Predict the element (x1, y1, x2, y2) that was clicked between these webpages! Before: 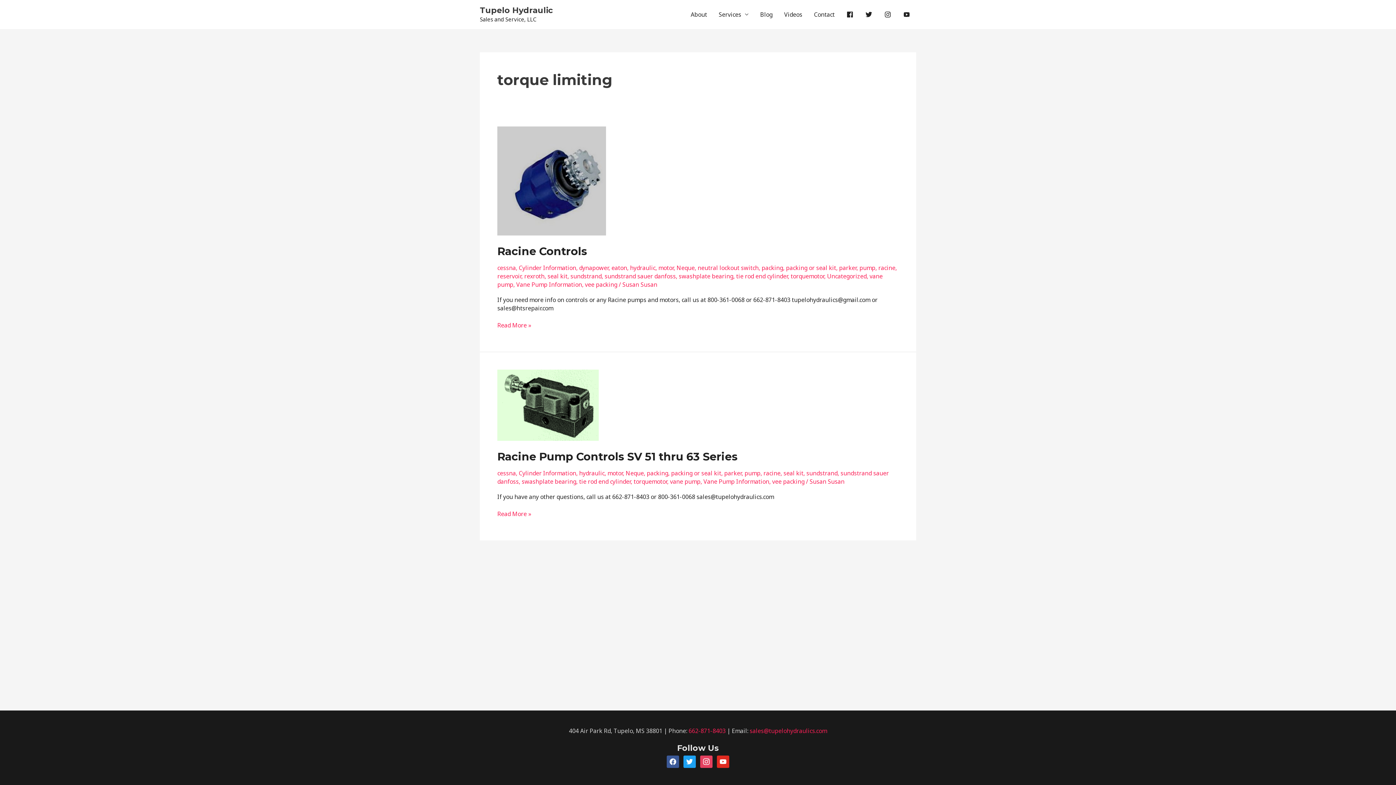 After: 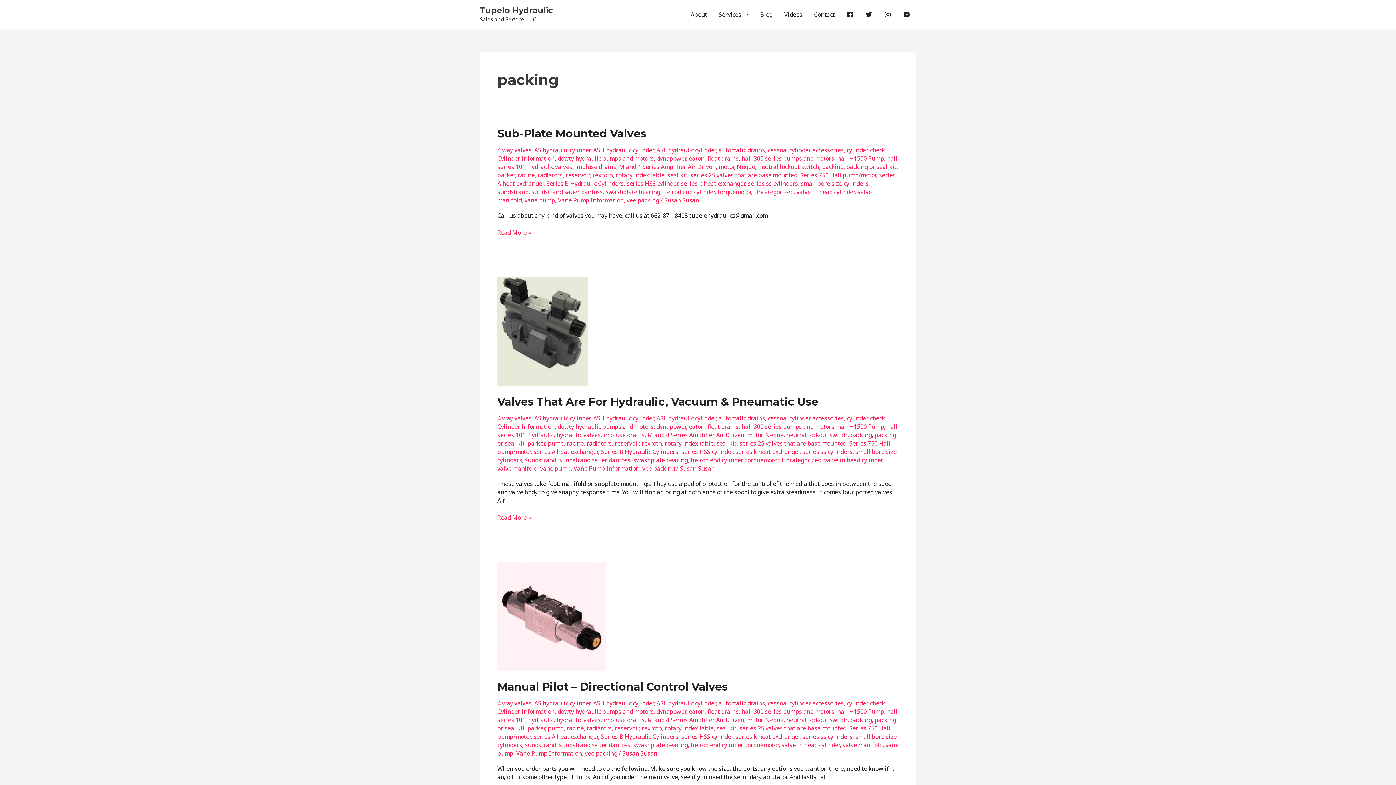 Action: label: packing bbox: (646, 469, 668, 477)